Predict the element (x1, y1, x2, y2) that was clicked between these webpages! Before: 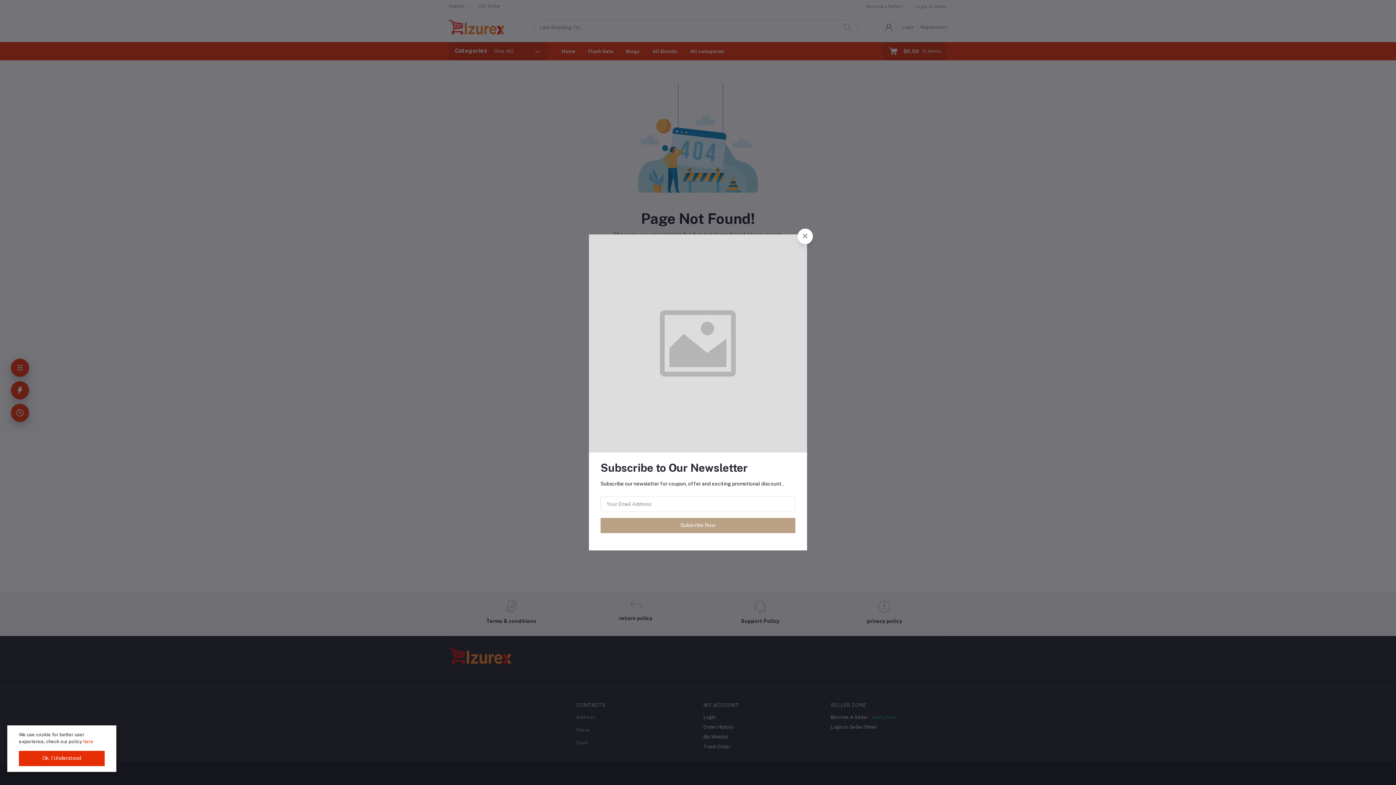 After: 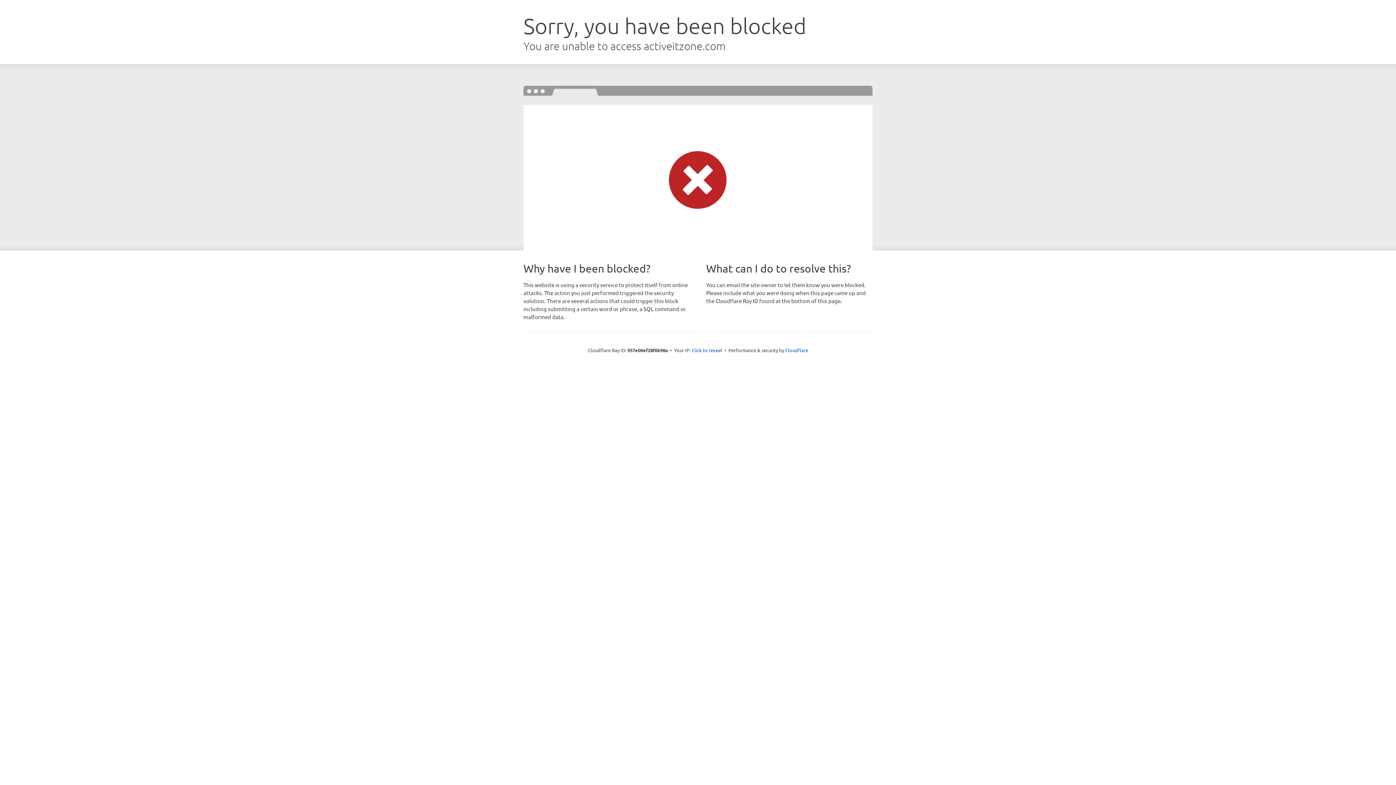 Action: bbox: (83, 739, 93, 744) label: here